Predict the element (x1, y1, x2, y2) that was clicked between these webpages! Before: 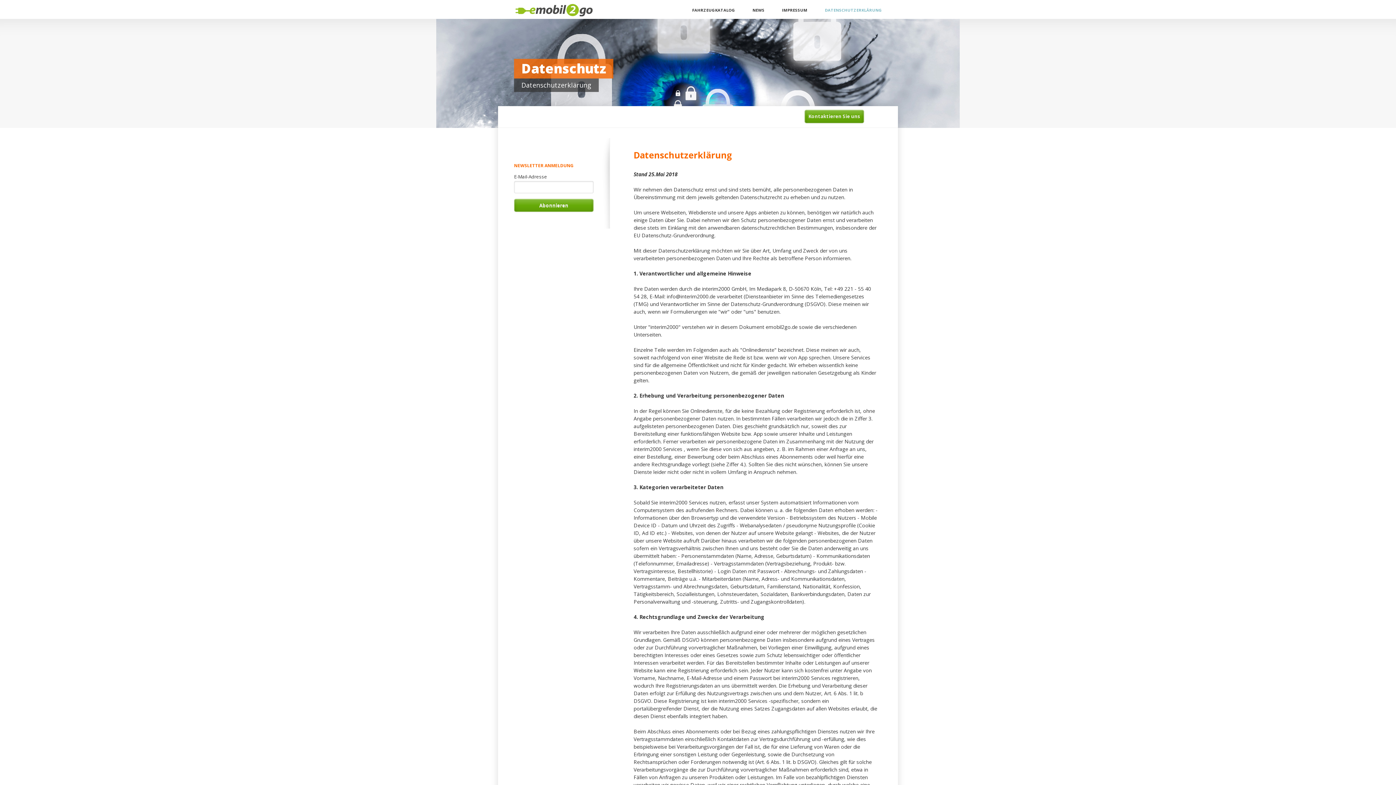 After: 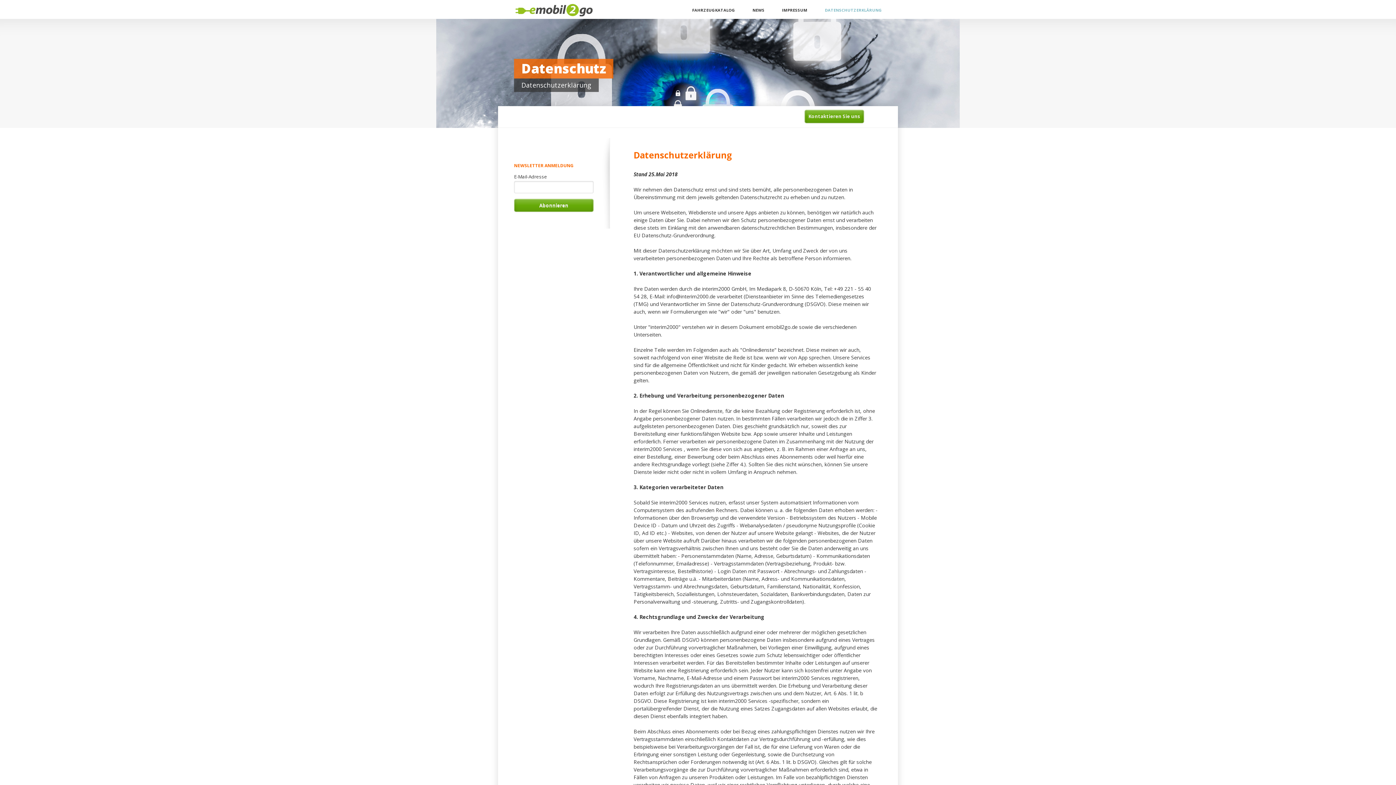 Action: bbox: (817, 0, 890, 18) label: DATENSCHUTZERKLÄRUNG